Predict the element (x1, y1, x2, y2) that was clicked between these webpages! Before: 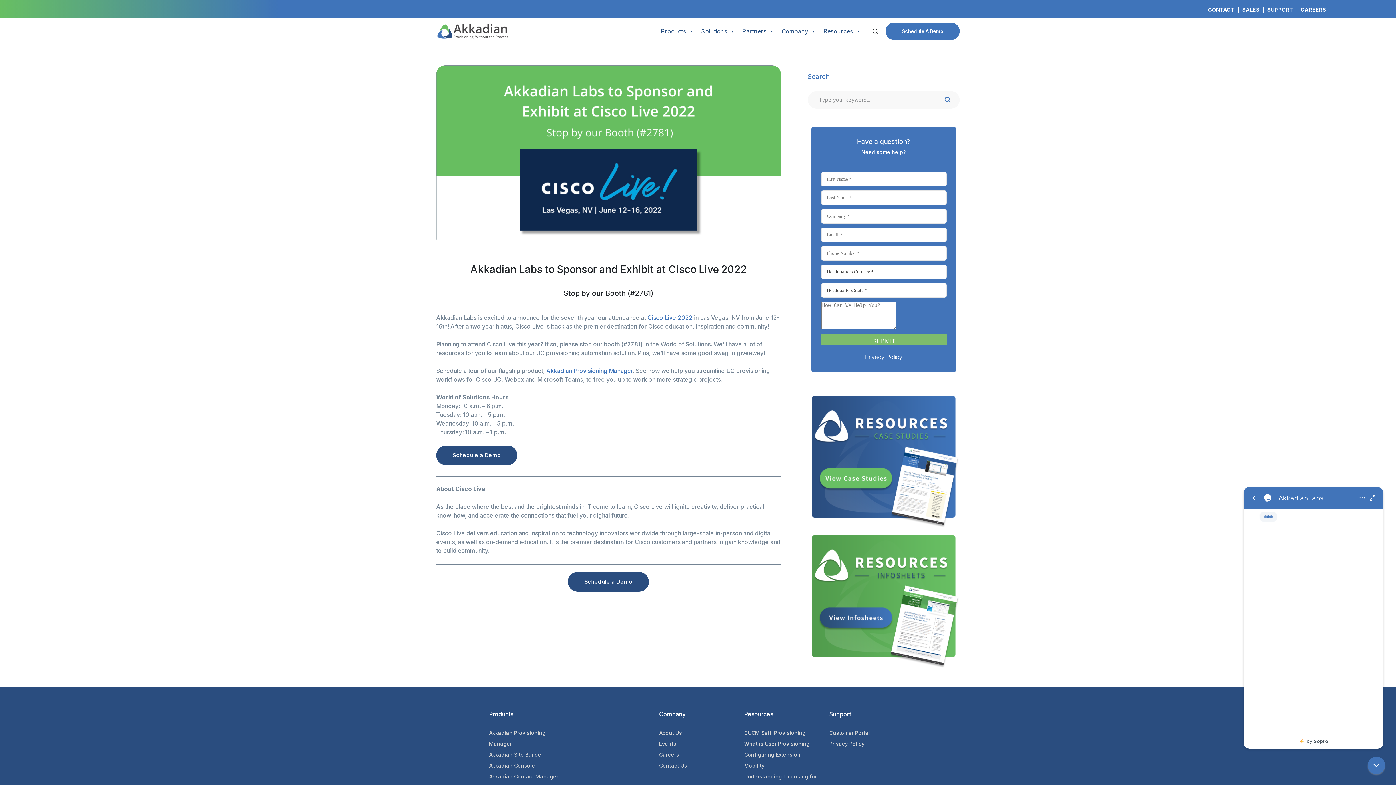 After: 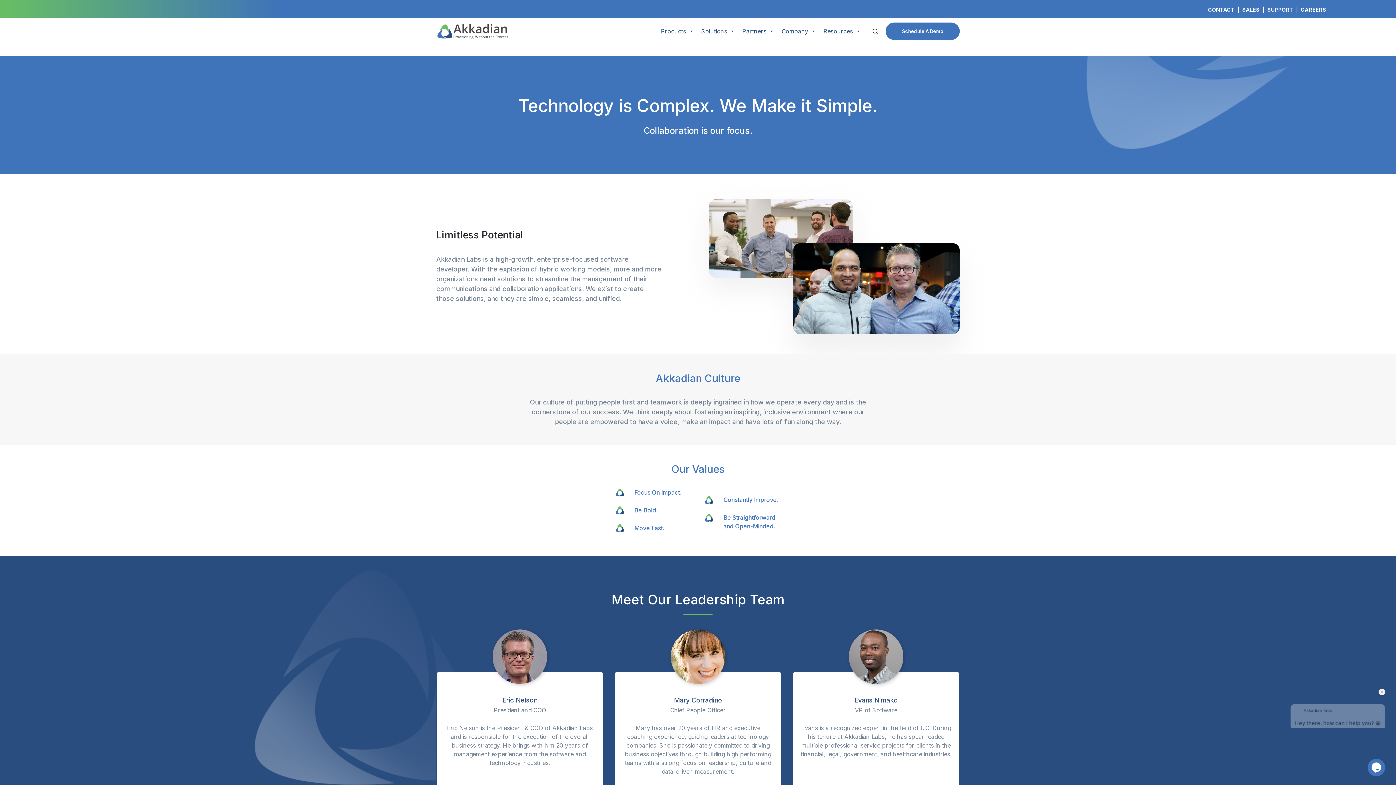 Action: bbox: (659, 730, 682, 736) label: About Us